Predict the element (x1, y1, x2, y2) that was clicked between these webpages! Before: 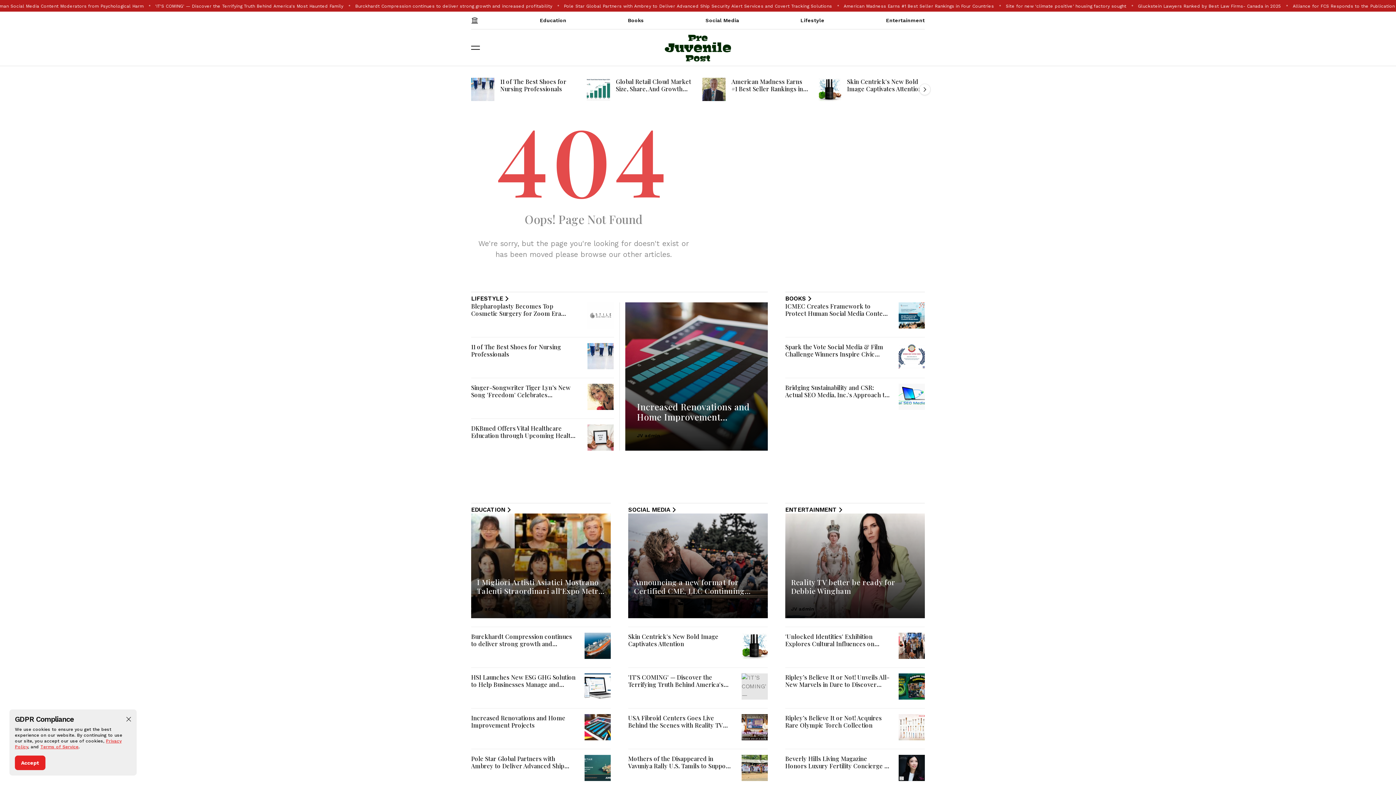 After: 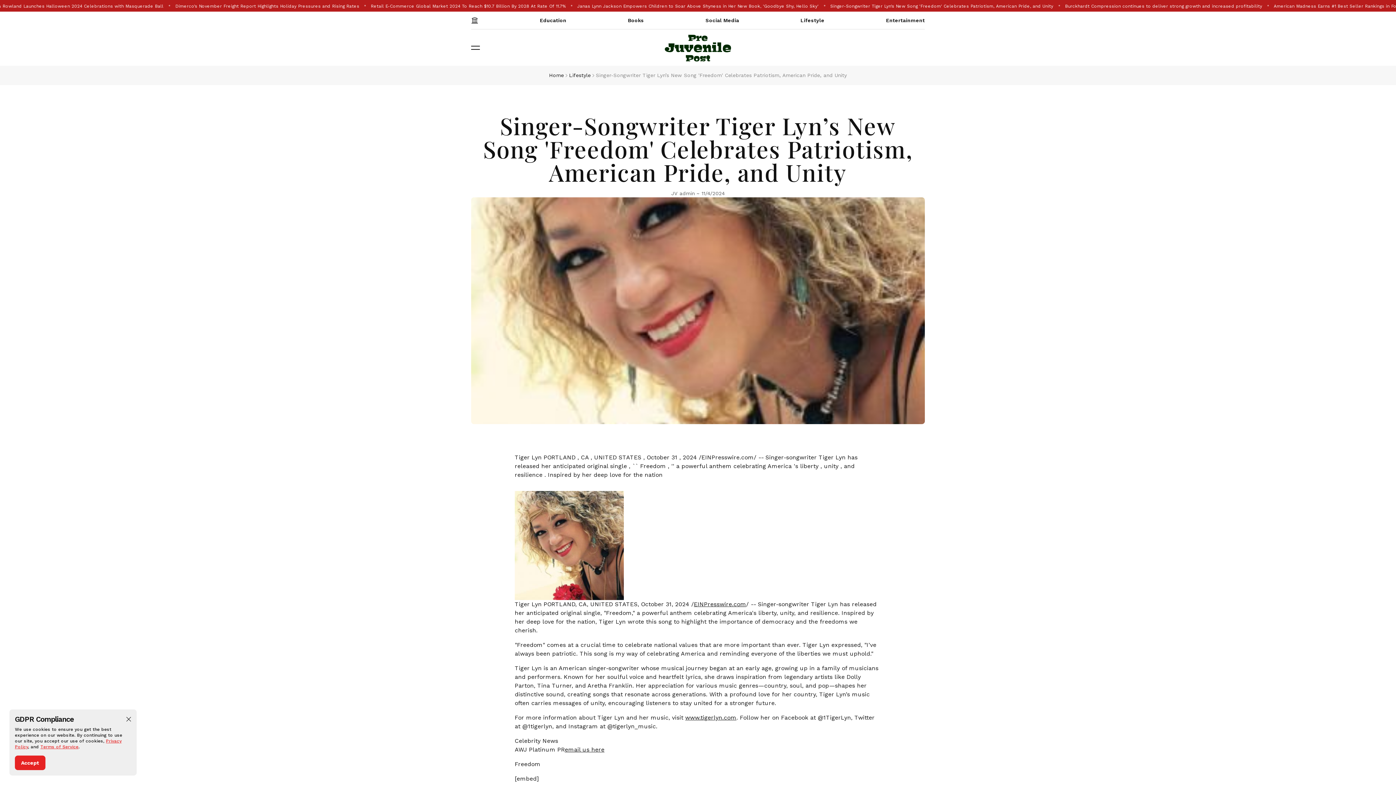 Action: bbox: (471, 383, 575, 406) label: Singer-Songwriter Tiger Lyn’s New Song 'Freedom' Celebrates Patriotism, American Pride, and Unity